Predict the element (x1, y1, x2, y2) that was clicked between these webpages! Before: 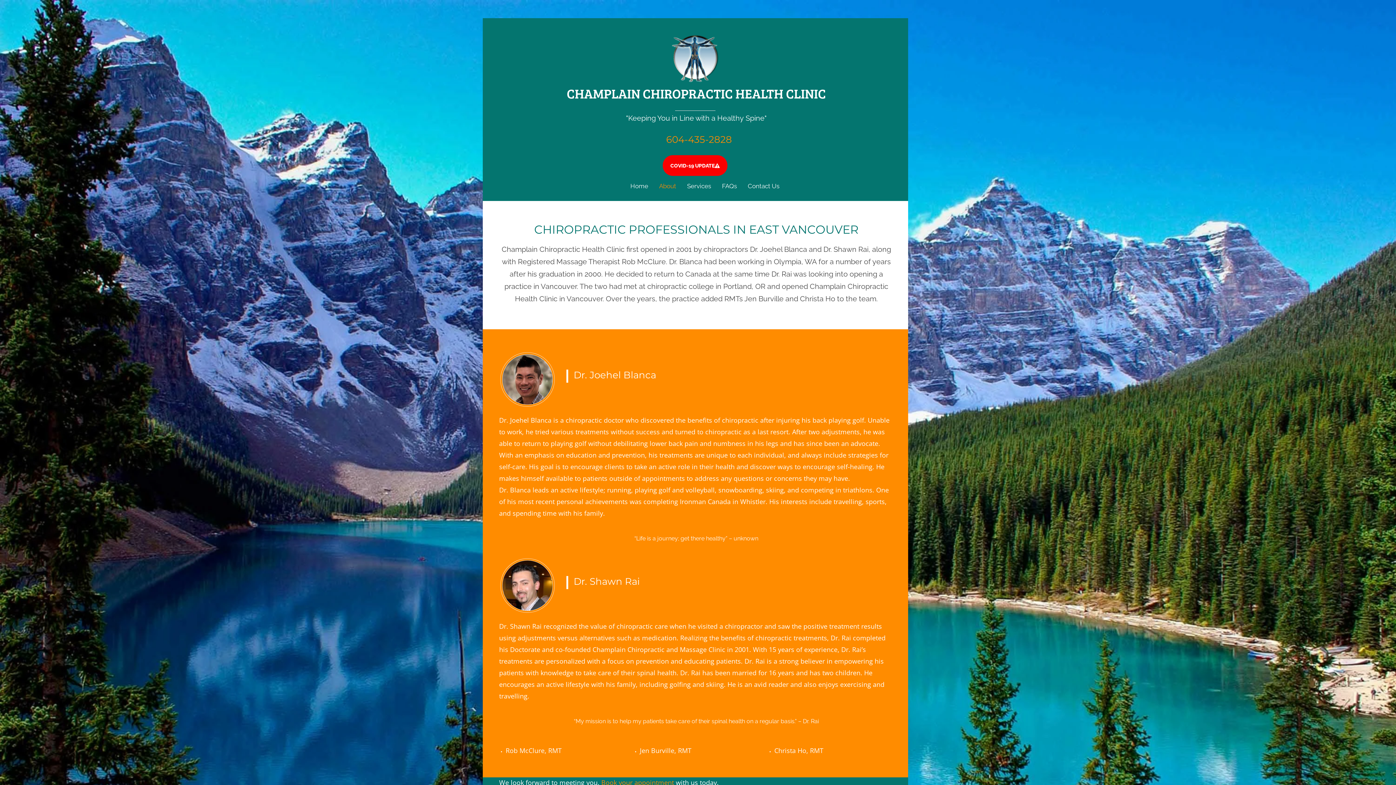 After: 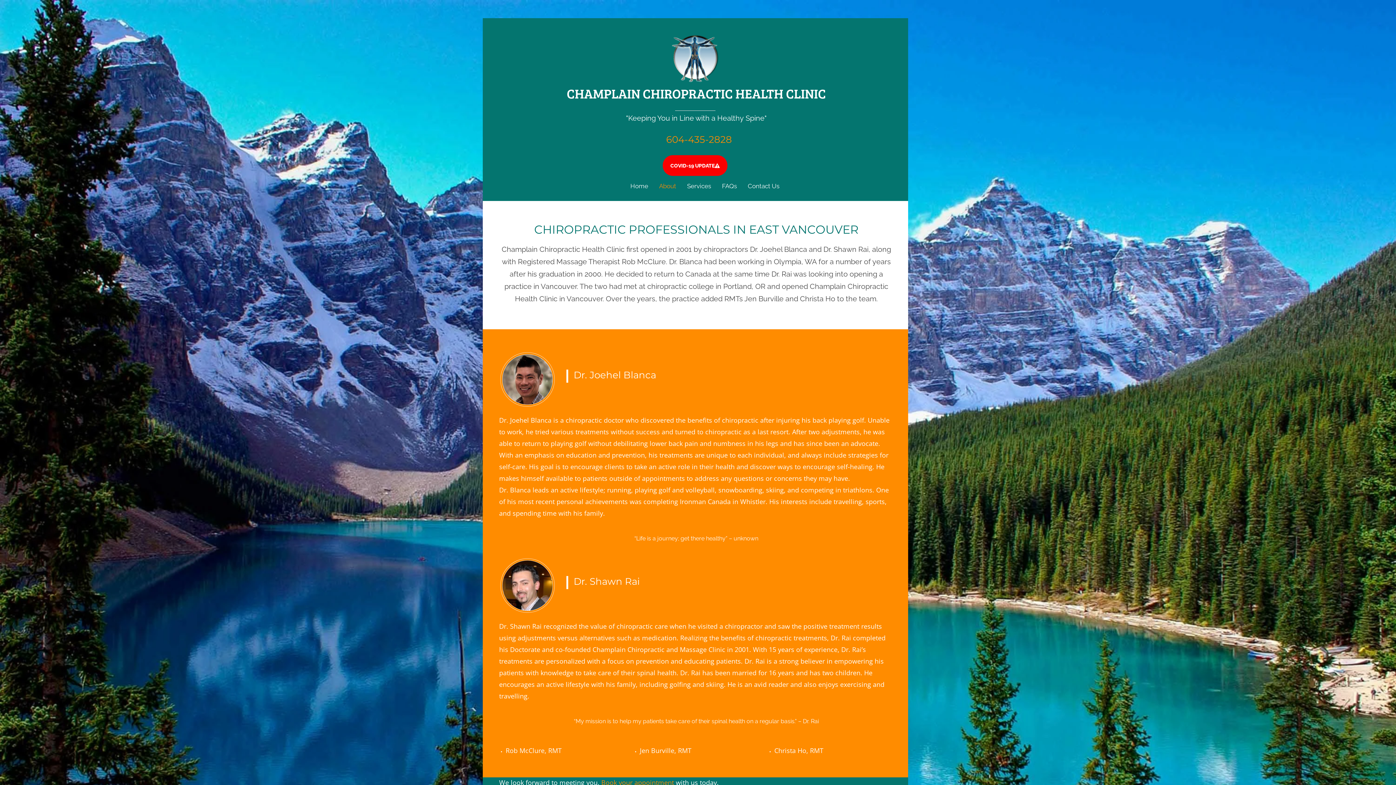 Action: label: COVID-19 UPDATE bbox: (662, 155, 727, 176)